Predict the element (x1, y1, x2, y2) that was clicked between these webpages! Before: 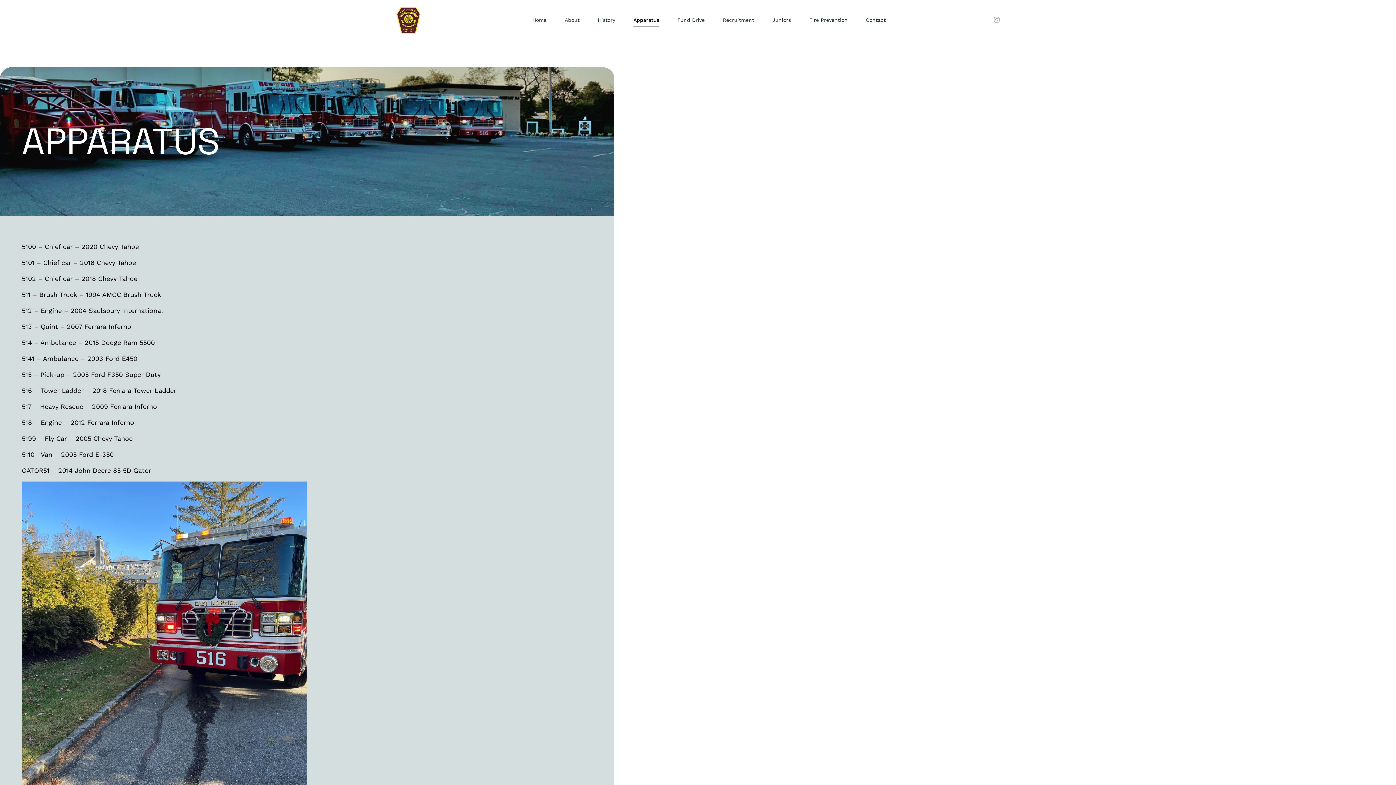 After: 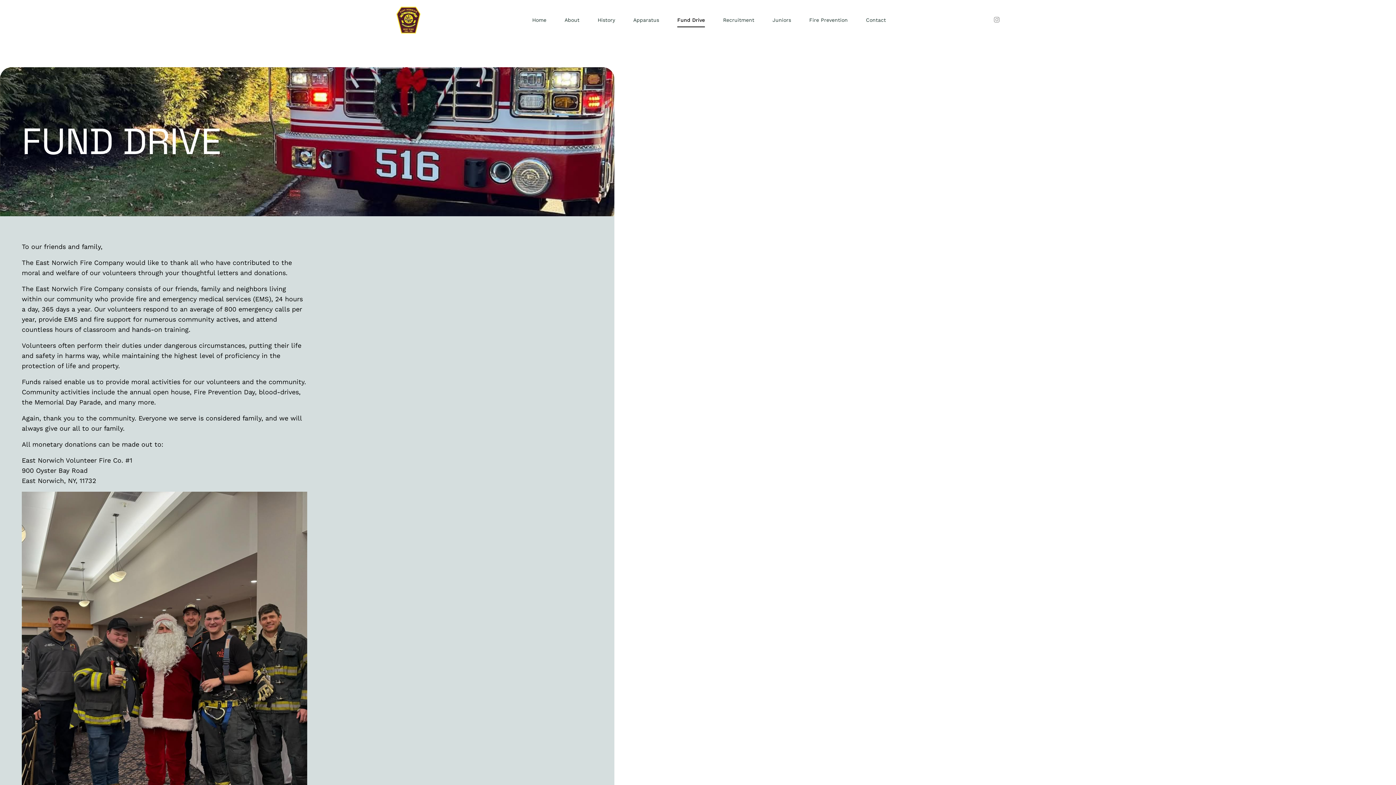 Action: label: Fund Drive bbox: (668, 0, 713, 40)